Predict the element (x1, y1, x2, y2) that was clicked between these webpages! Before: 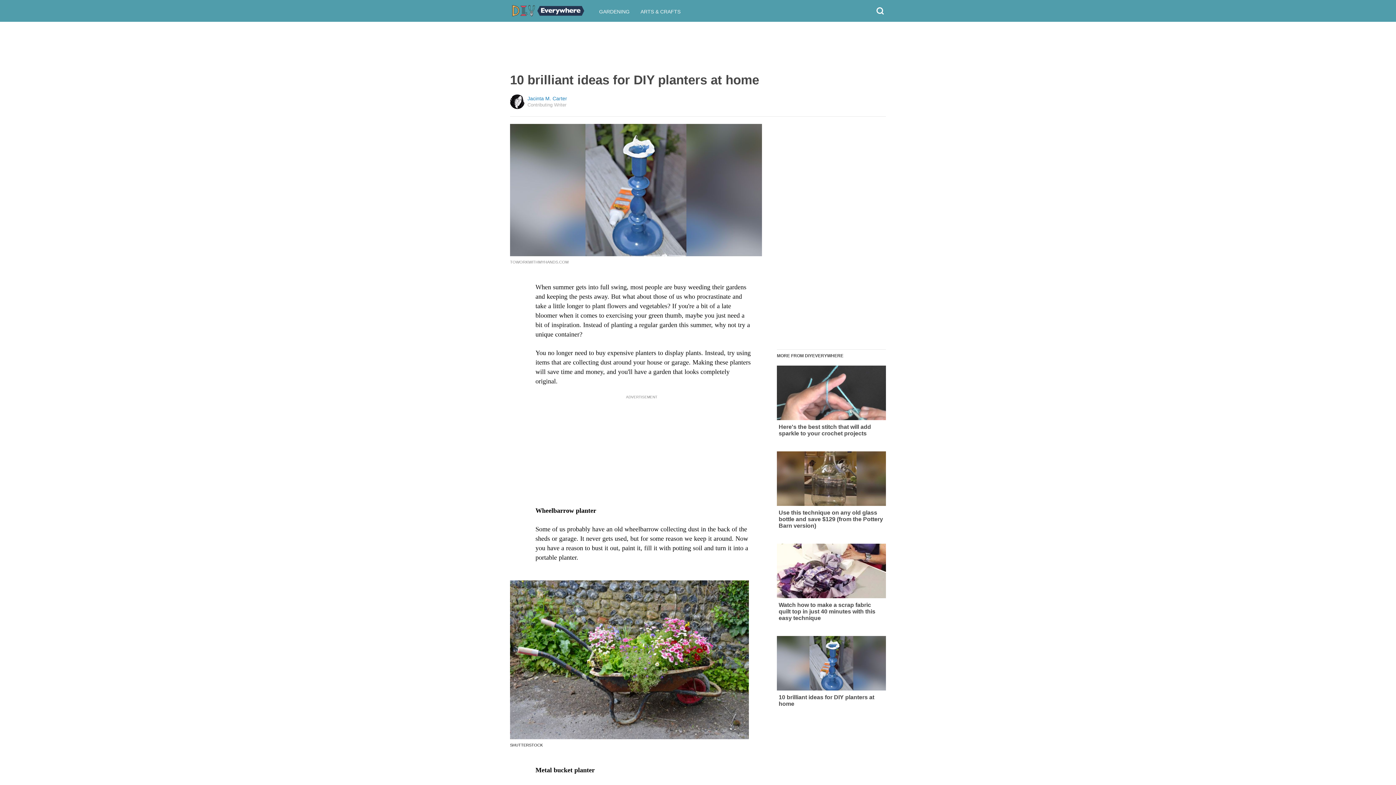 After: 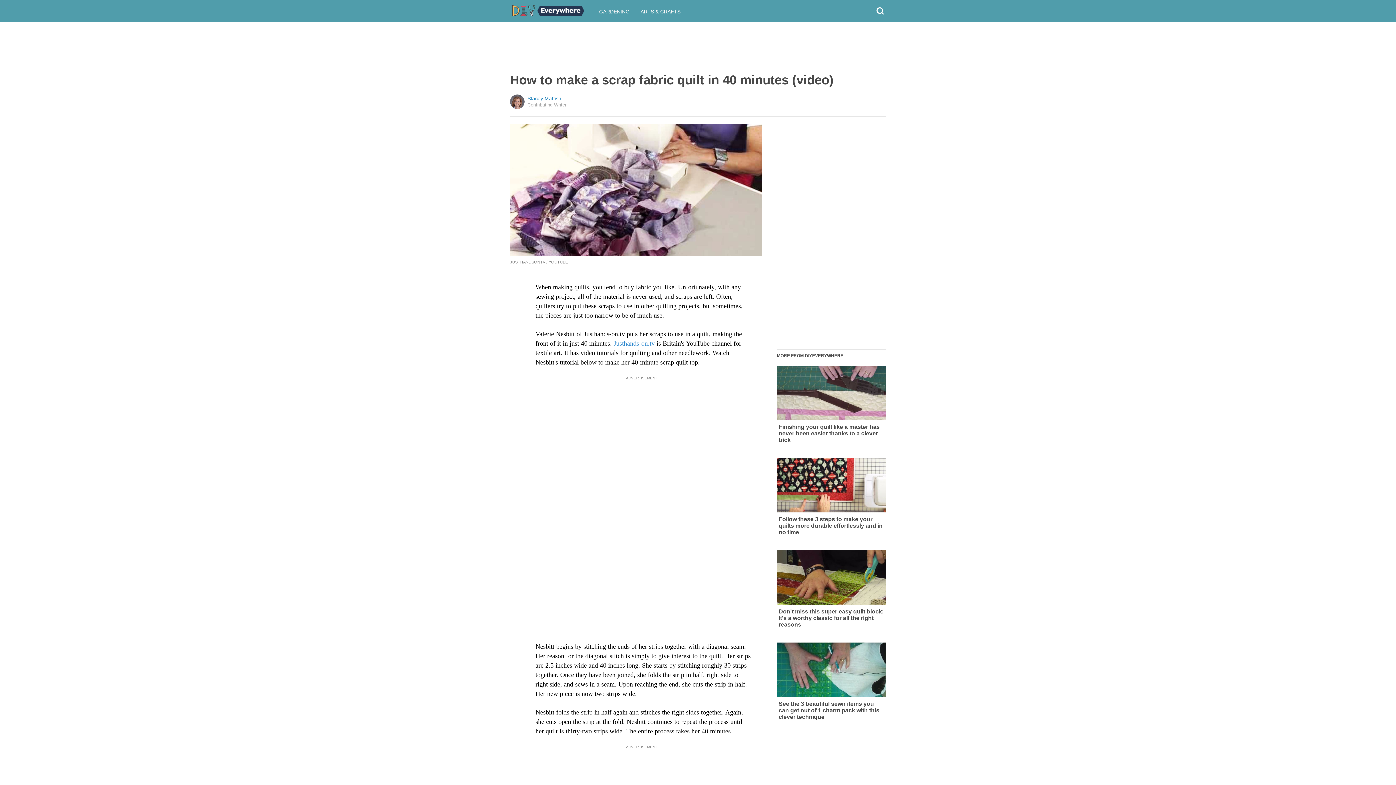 Action: label: Watch how to make a scrap fabric quilt top in just 40 minutes with this easy technique bbox: (777, 544, 886, 621)